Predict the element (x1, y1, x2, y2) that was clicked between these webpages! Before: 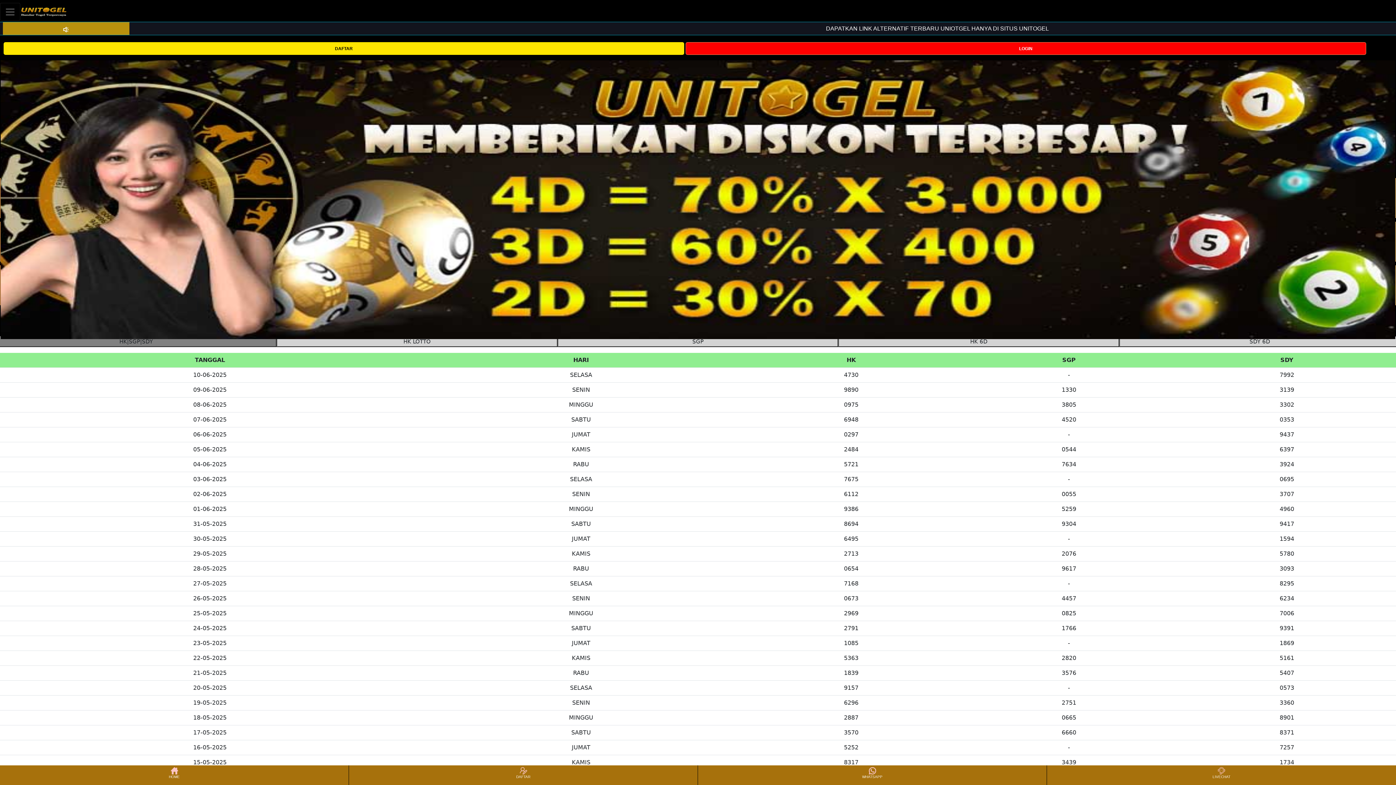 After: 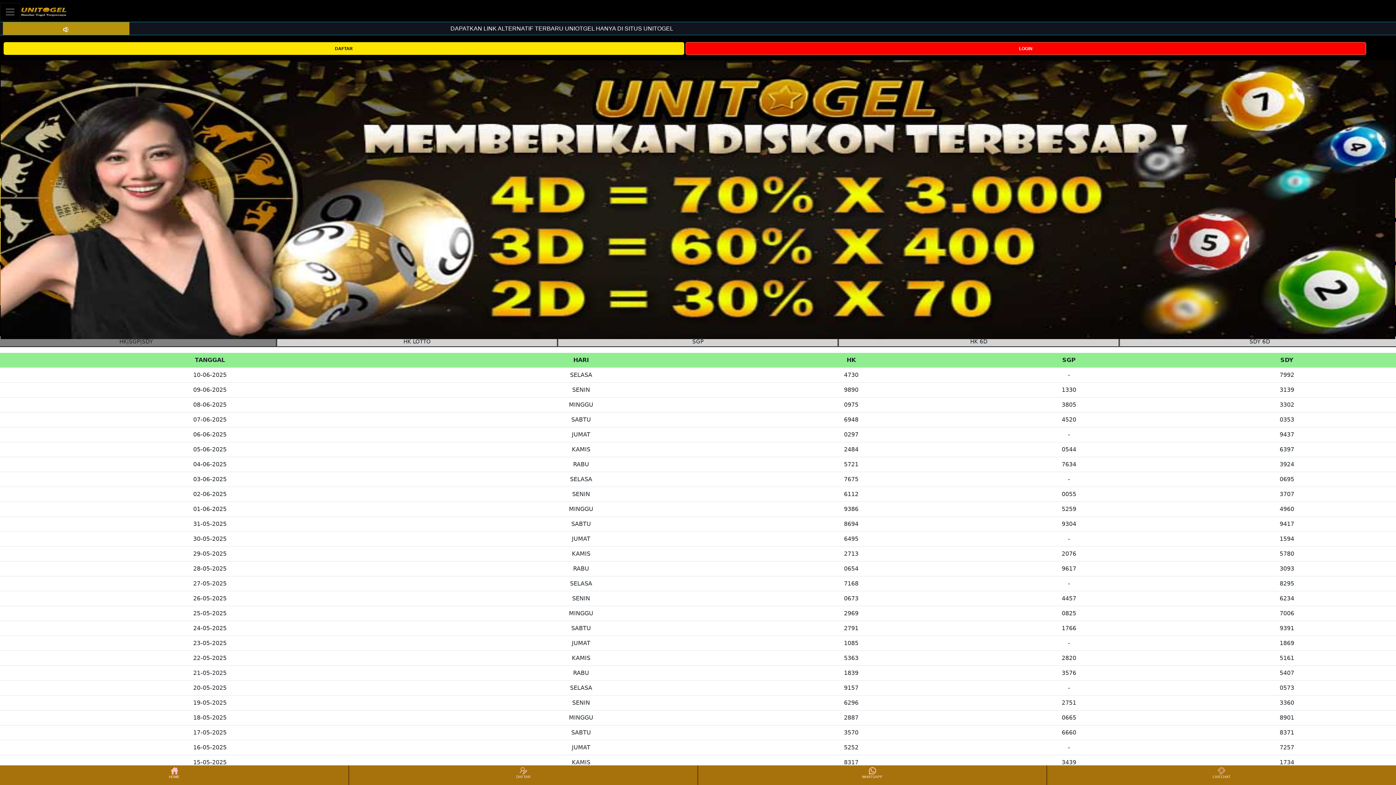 Action: label: HOME bbox: (0, 766, 348, 784)